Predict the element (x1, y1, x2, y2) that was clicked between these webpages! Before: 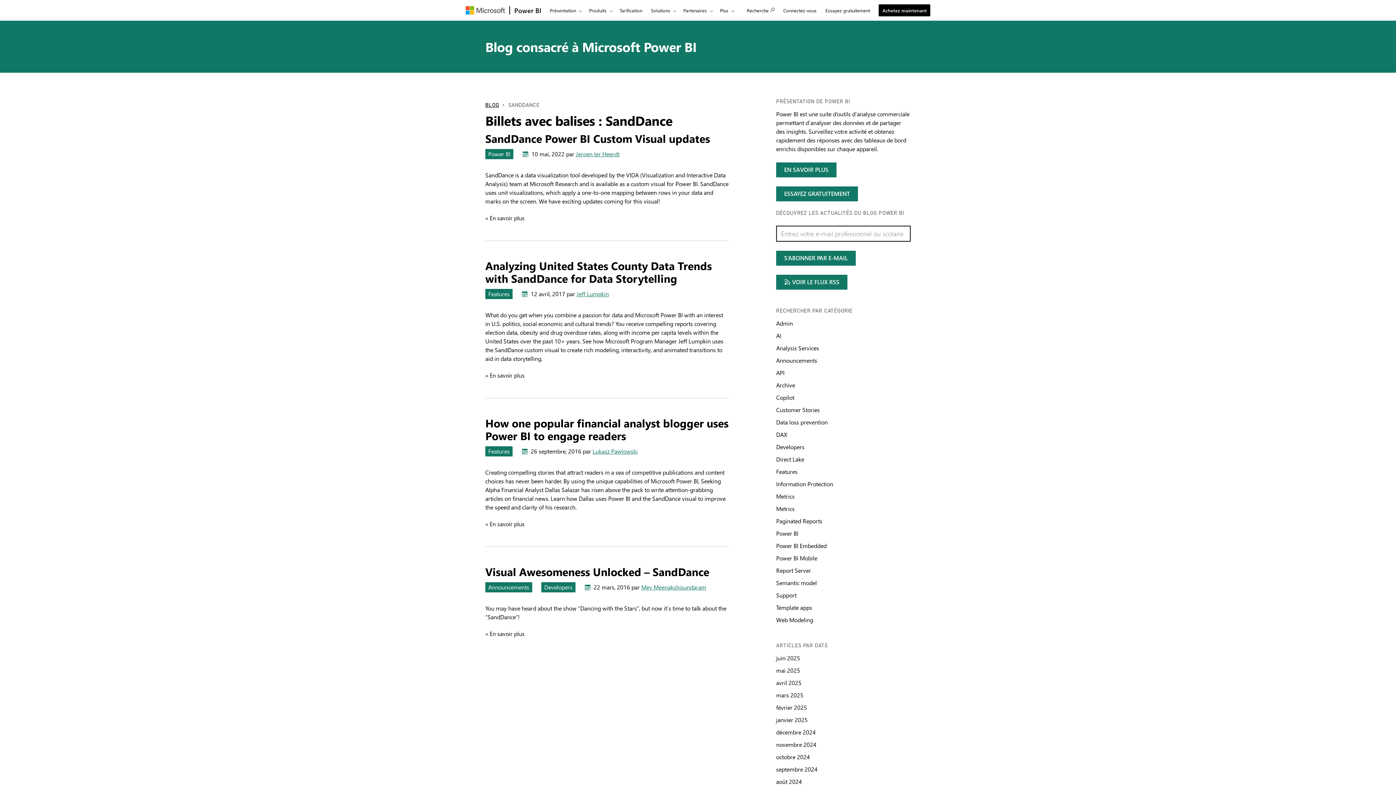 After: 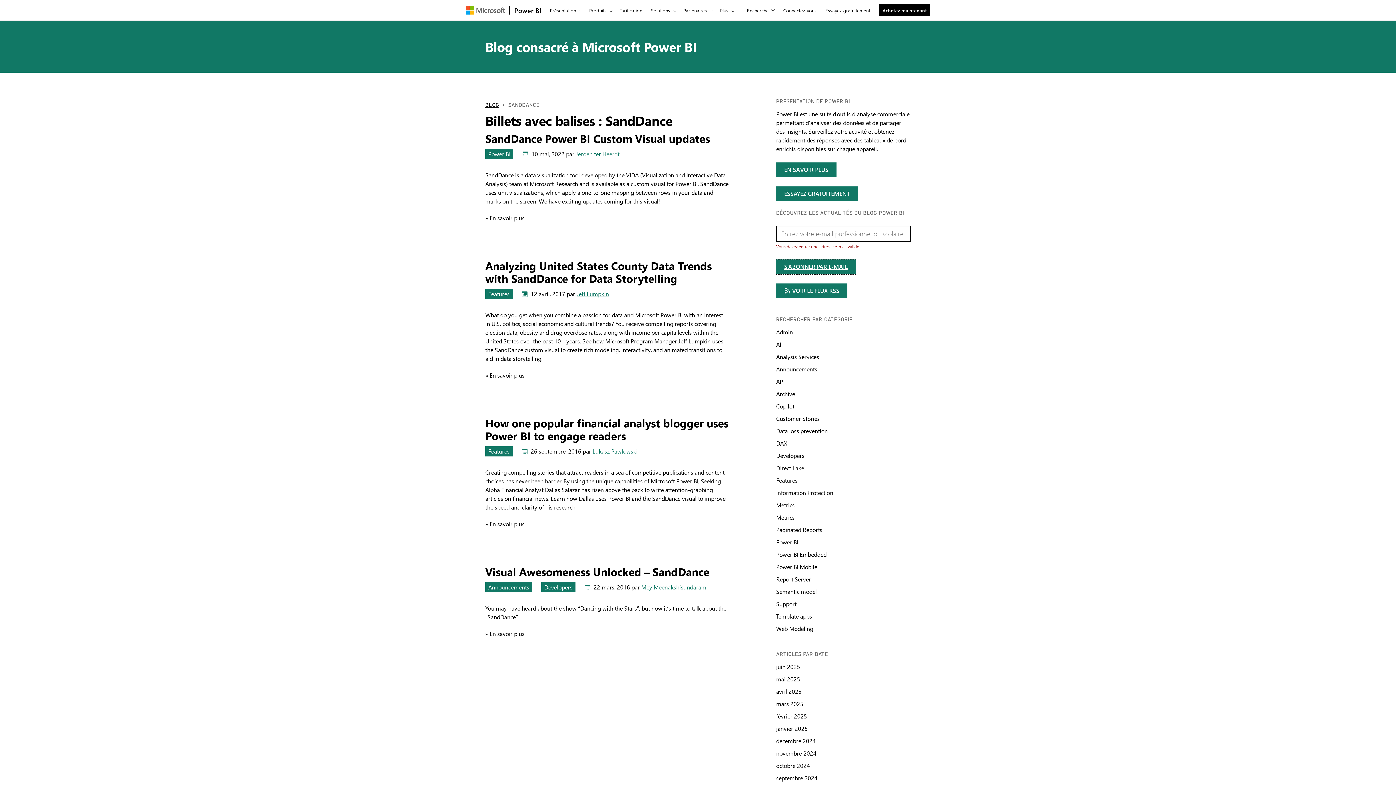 Action: bbox: (776, 250, 856, 265) label: Abonnement aux blogs Power BI par e-mail